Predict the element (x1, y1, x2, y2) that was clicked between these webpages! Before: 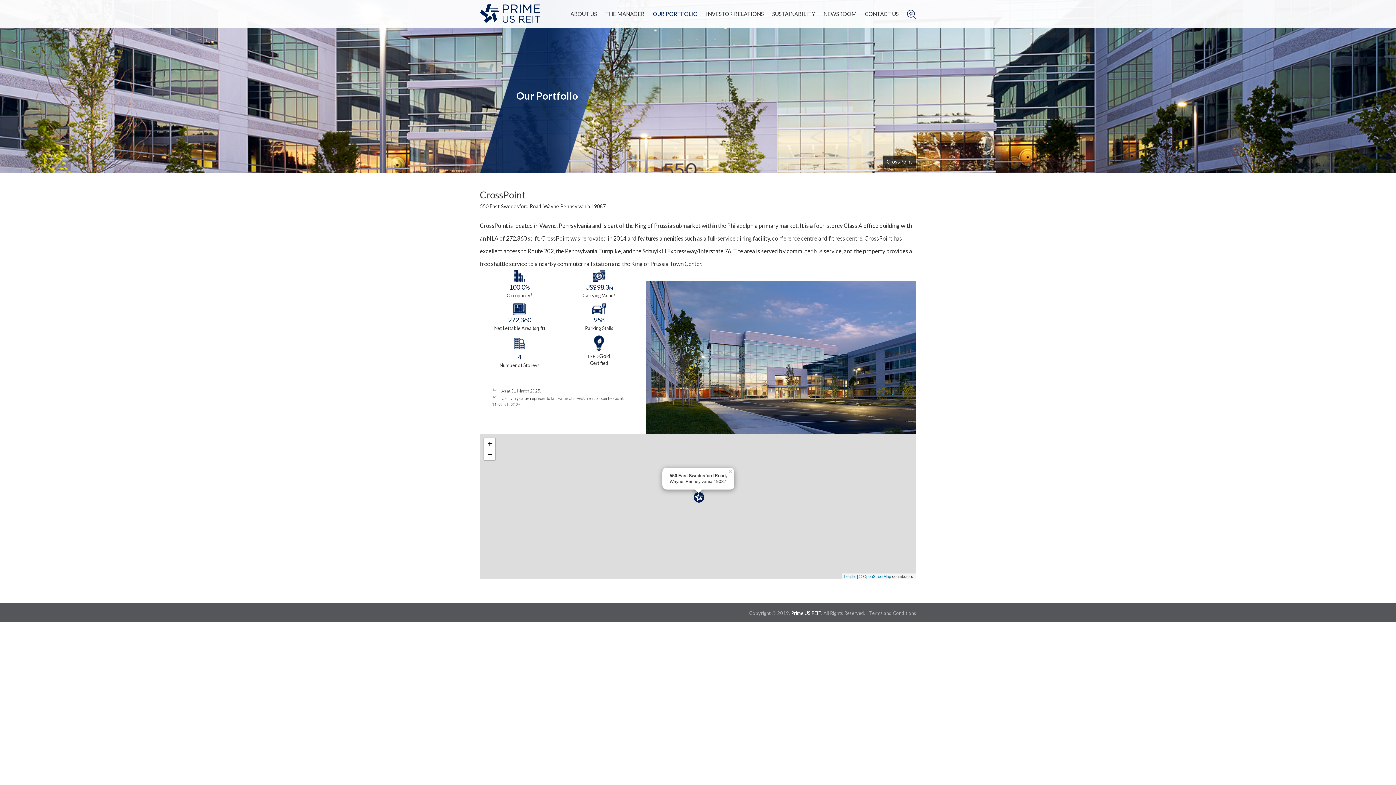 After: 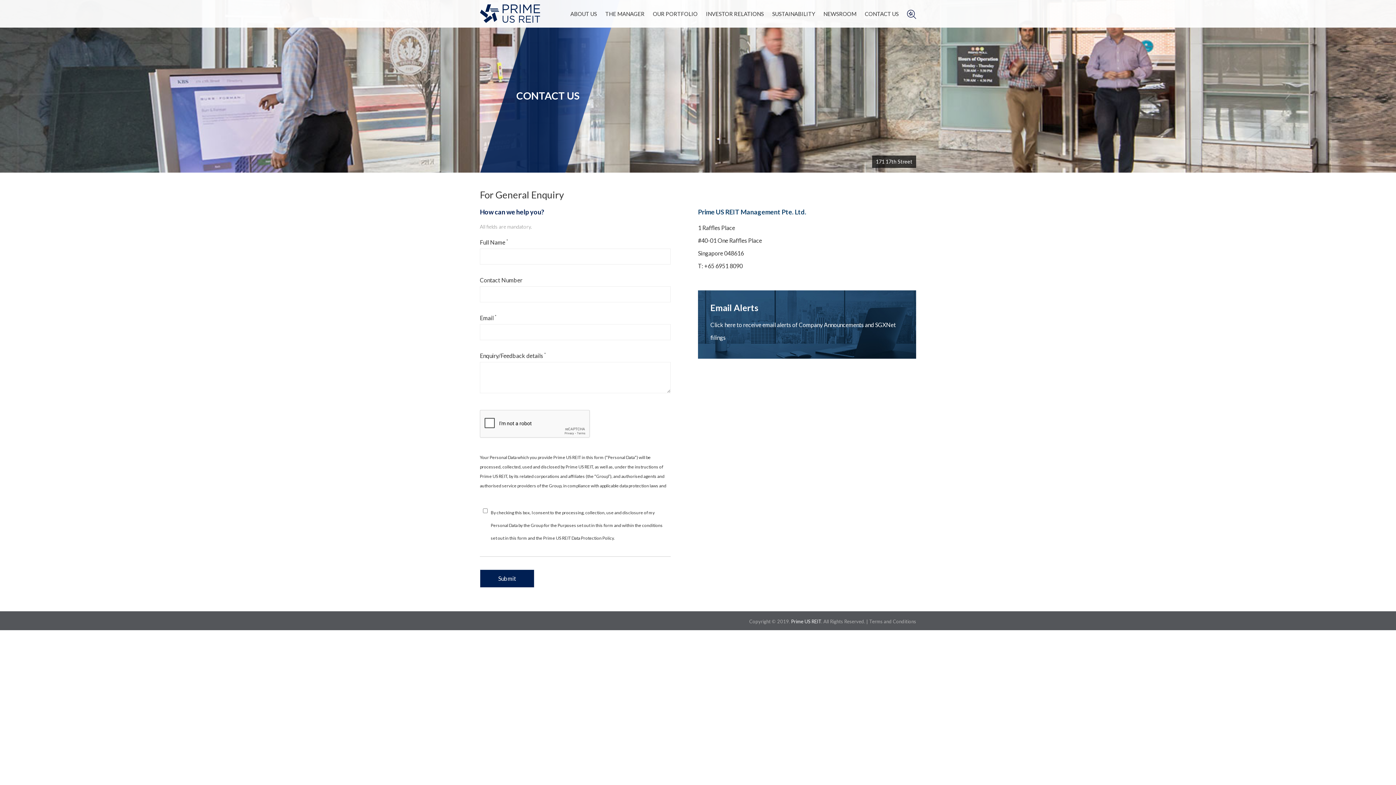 Action: bbox: (865, 0, 898, 27) label: CONTACT US